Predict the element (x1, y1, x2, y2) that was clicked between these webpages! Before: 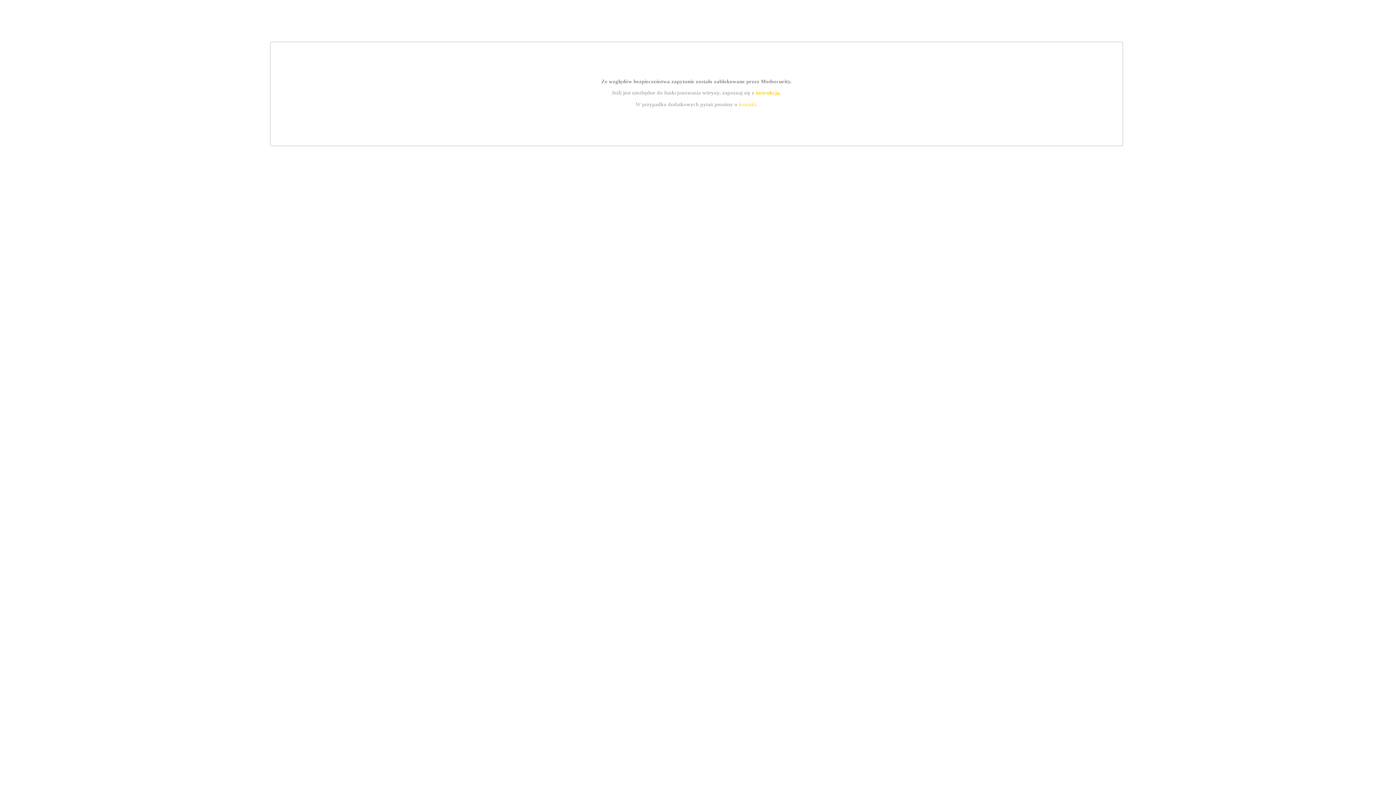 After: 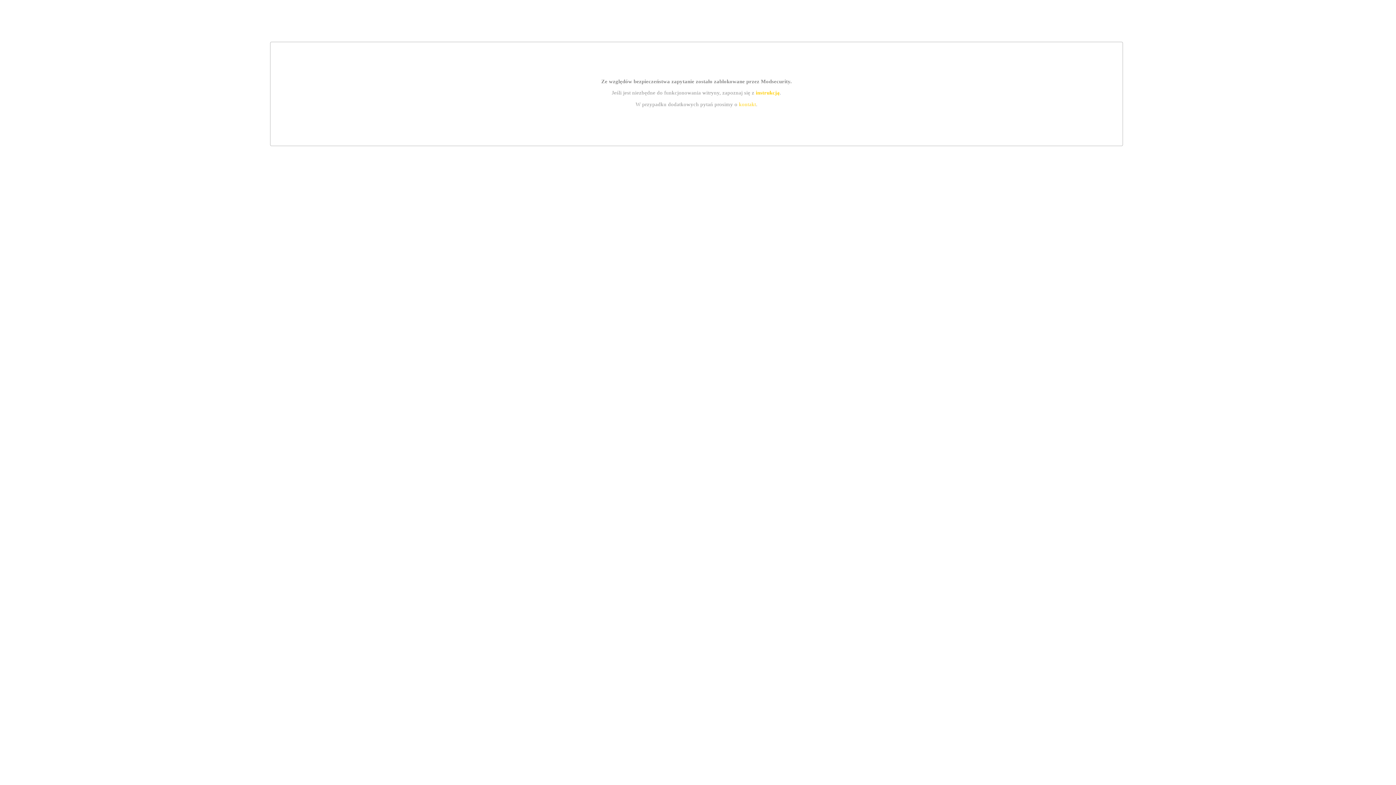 Action: label: instrukcją bbox: (755, 89, 779, 95)